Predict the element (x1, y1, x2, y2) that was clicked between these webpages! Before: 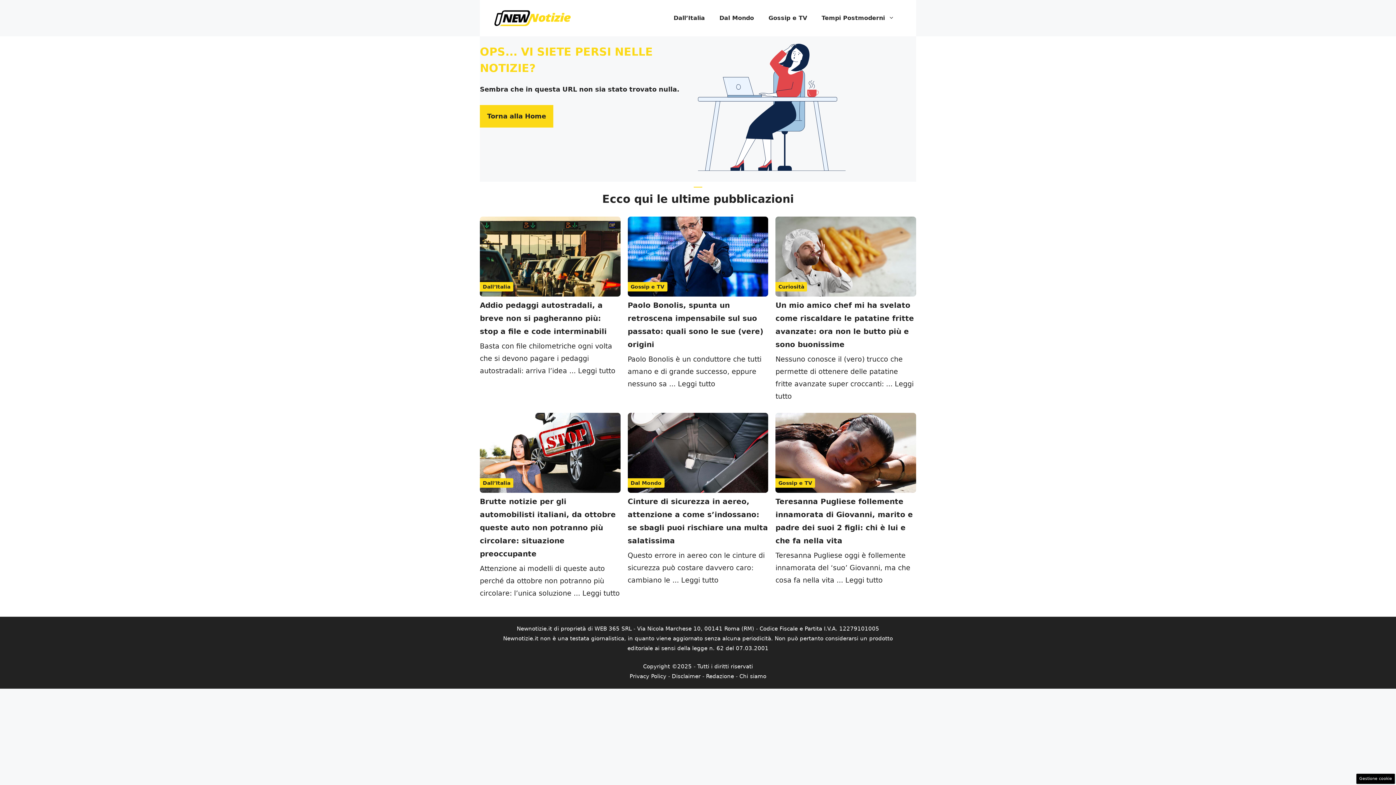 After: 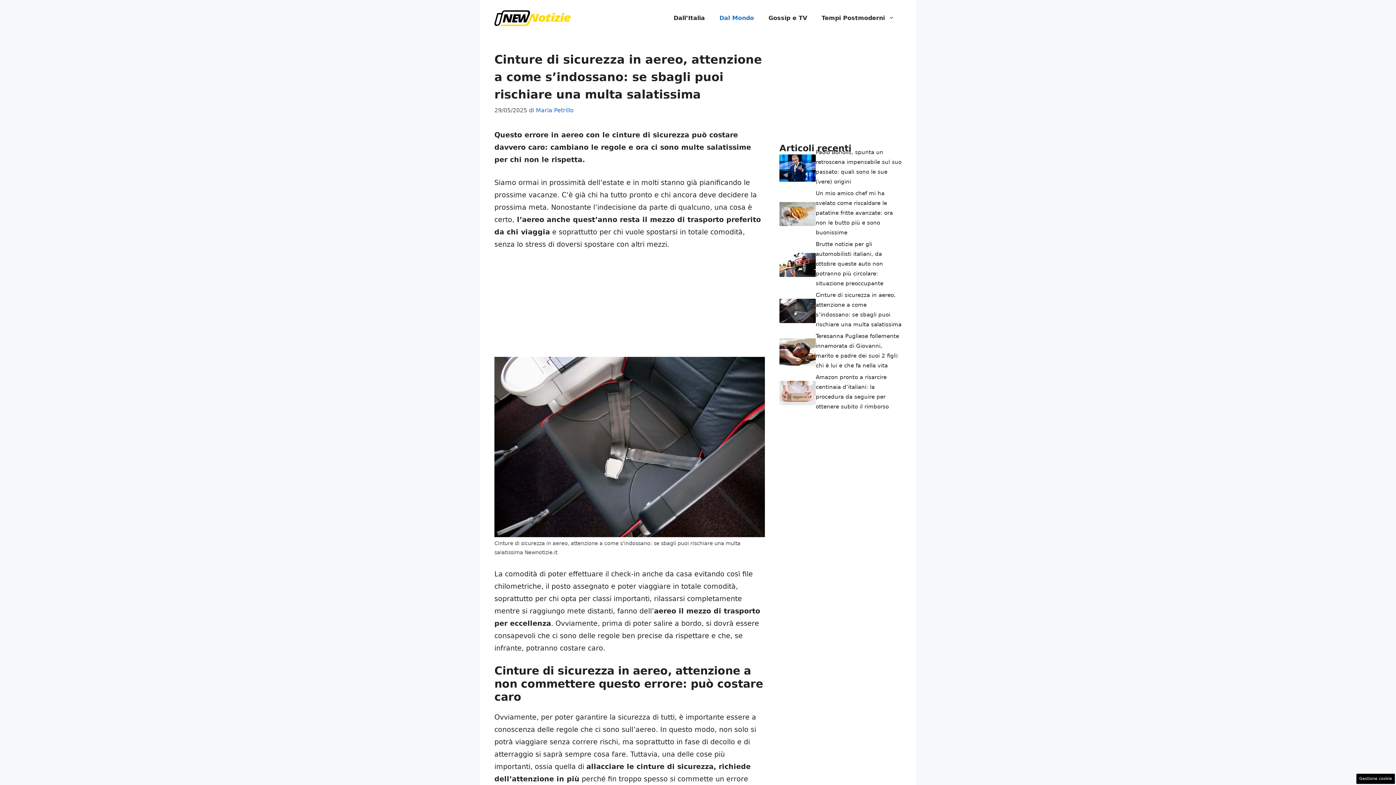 Action: bbox: (627, 448, 768, 456)